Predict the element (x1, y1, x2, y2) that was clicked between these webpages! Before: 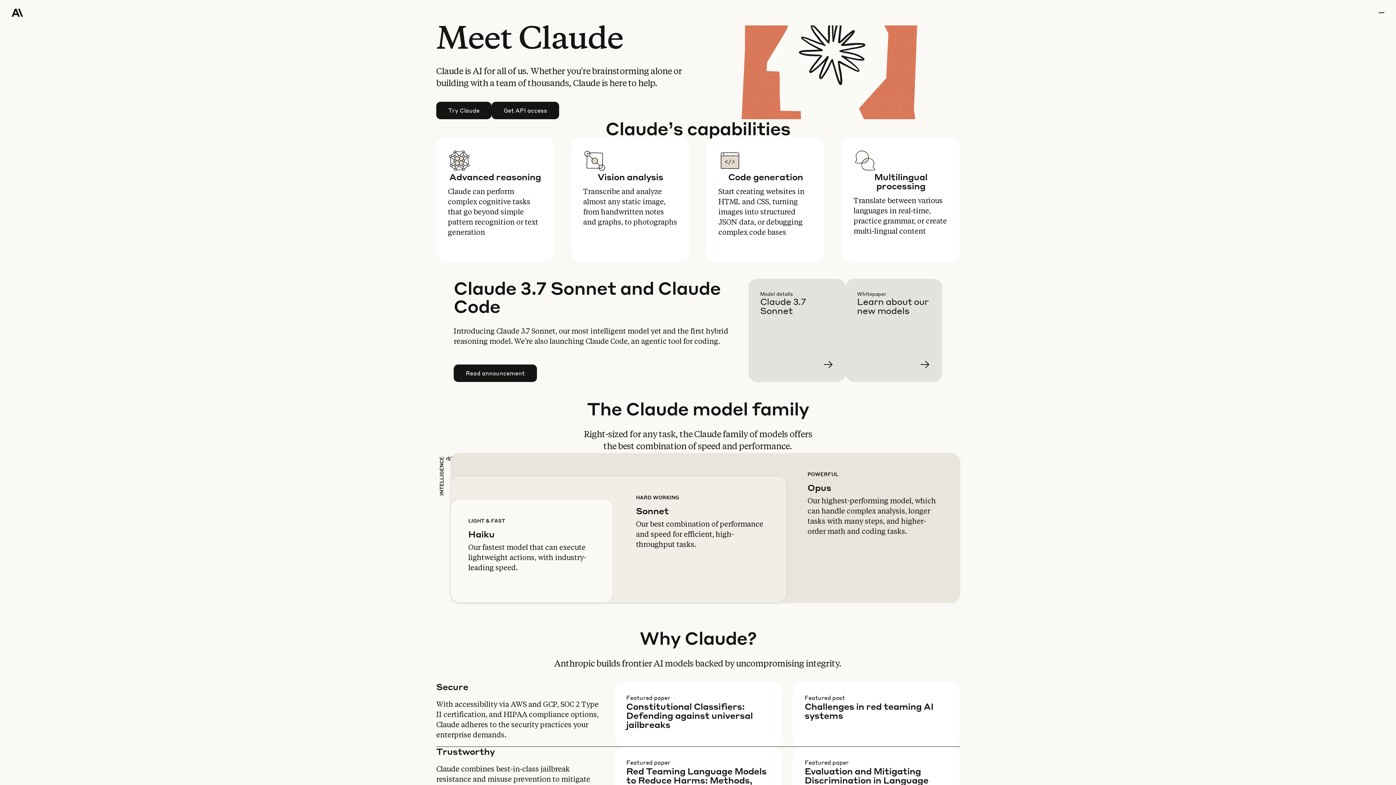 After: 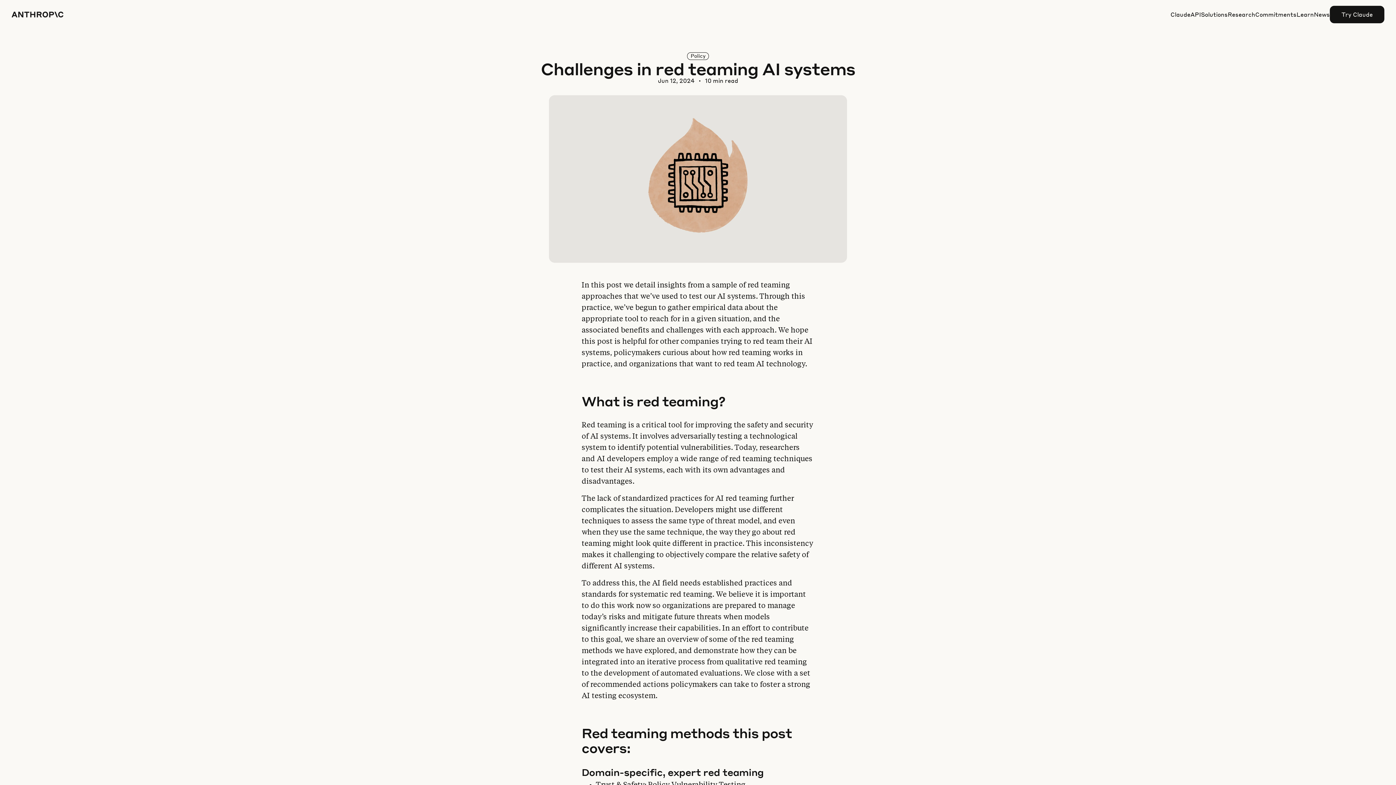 Action: label: Learn more bbox: (804, 735, 971, 799)